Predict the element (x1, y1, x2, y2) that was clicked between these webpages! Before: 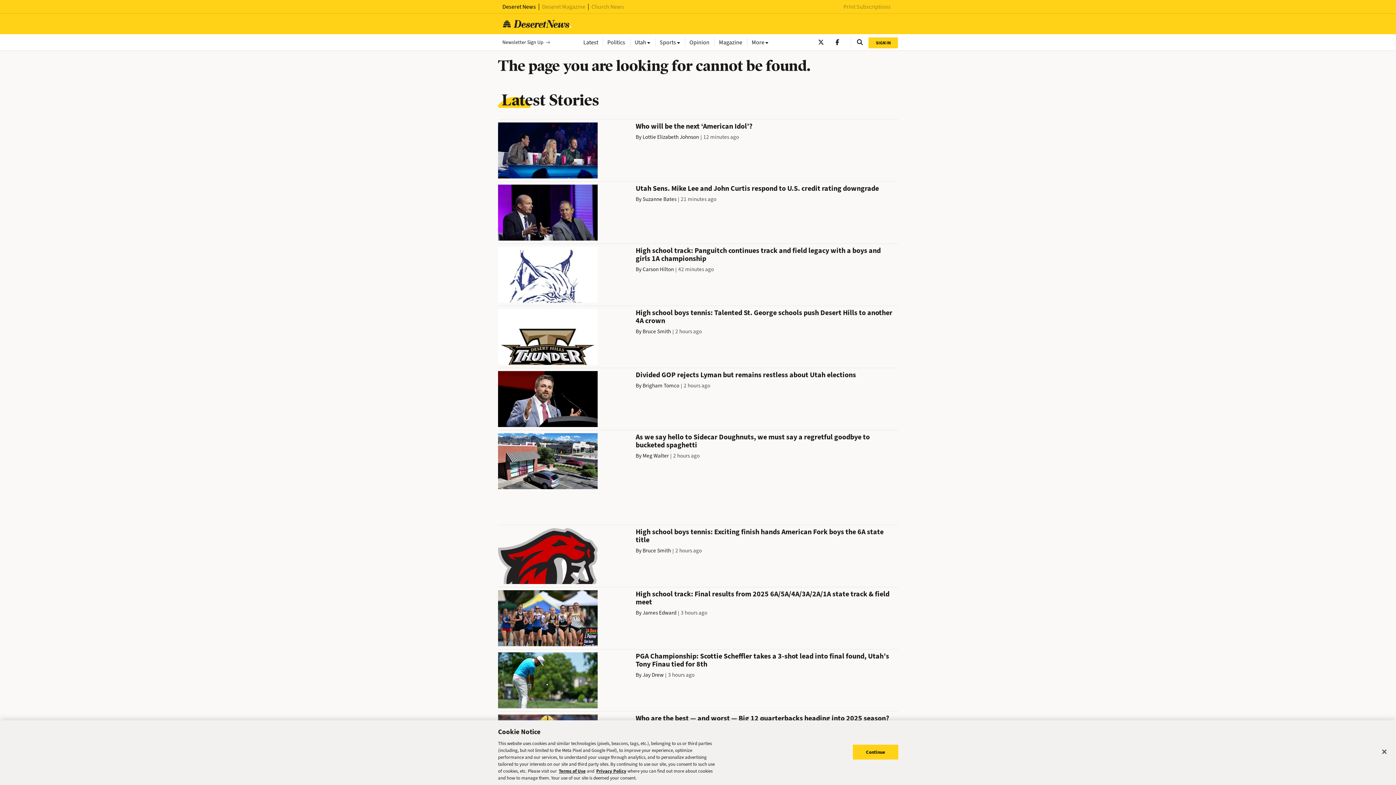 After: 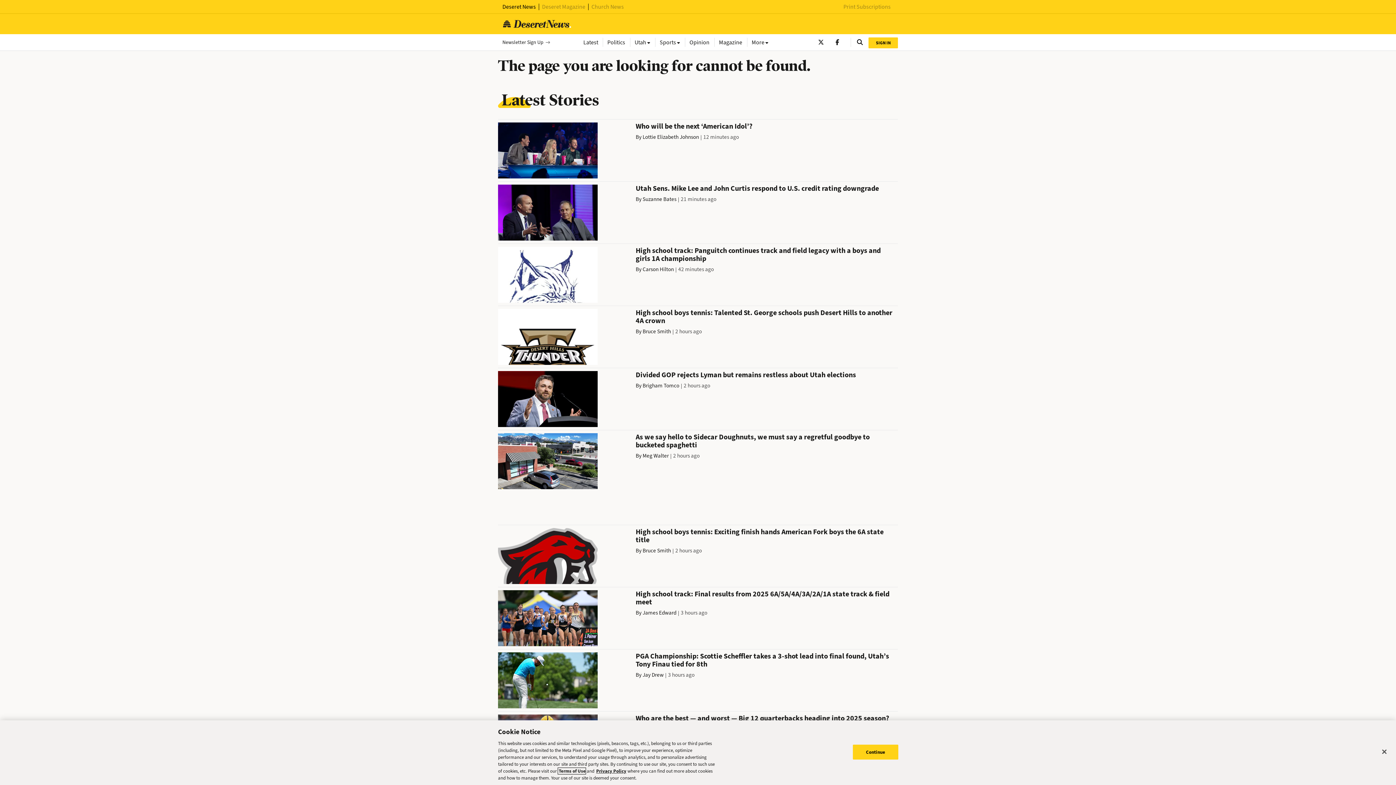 Action: bbox: (558, 768, 585, 774) label: Terms of Use